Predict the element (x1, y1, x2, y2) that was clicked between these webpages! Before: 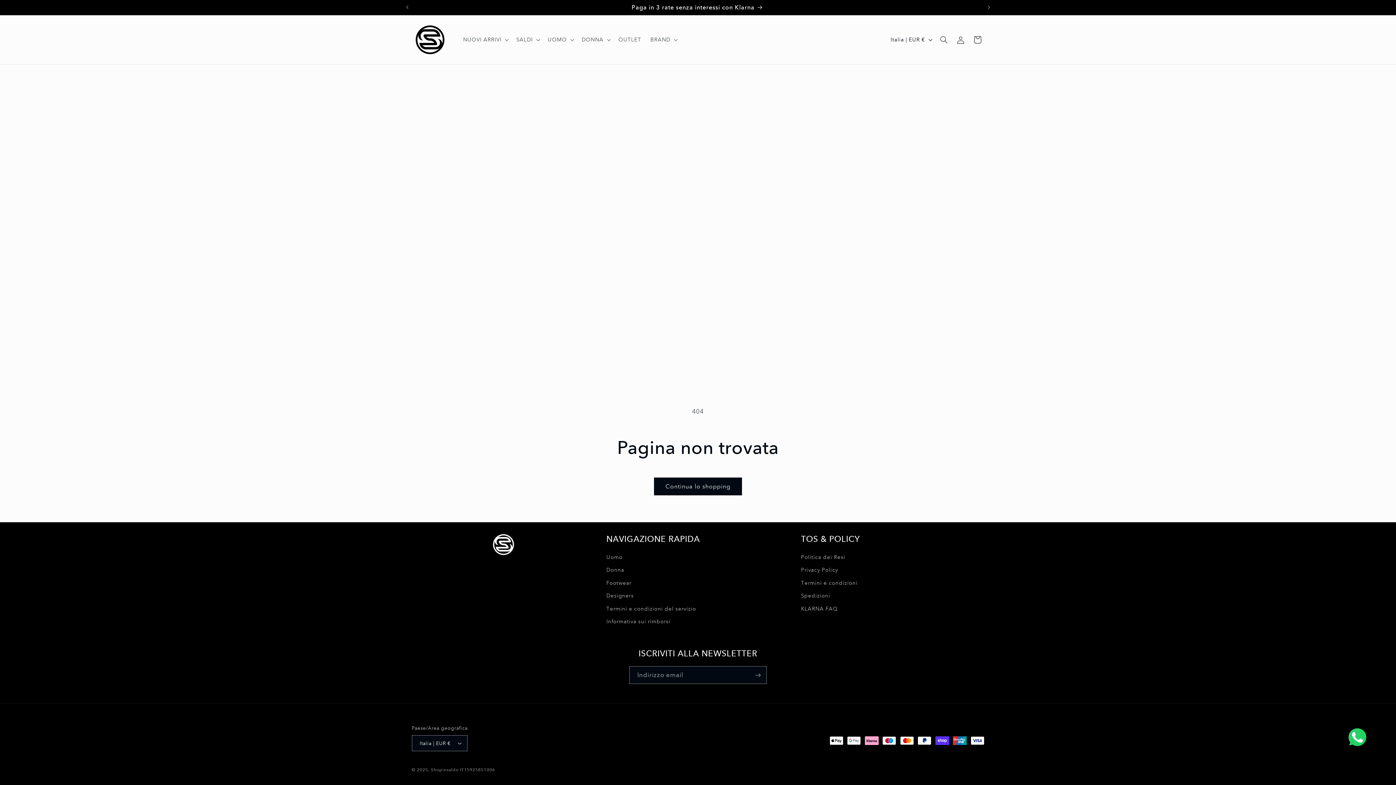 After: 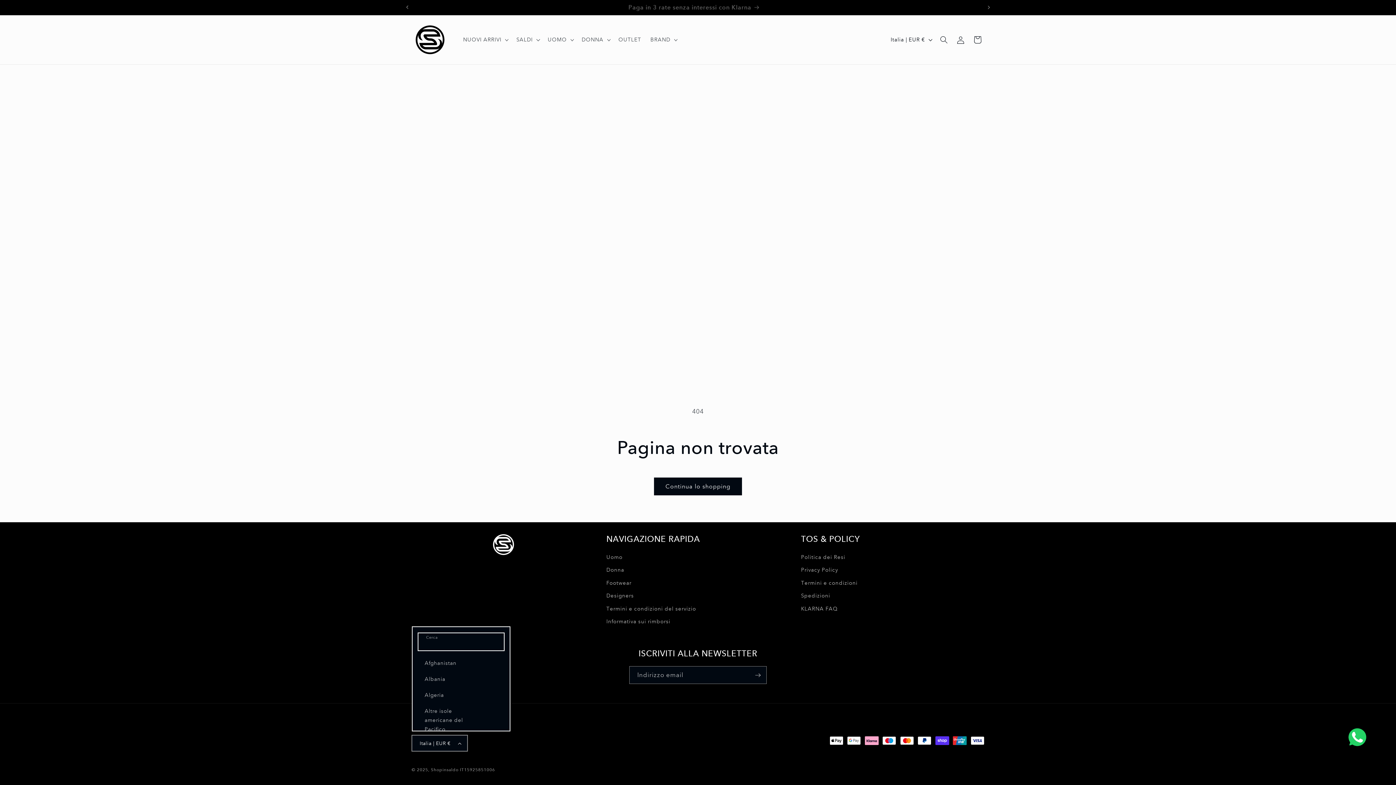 Action: bbox: (411, 735, 467, 751) label: Italia | EUR €